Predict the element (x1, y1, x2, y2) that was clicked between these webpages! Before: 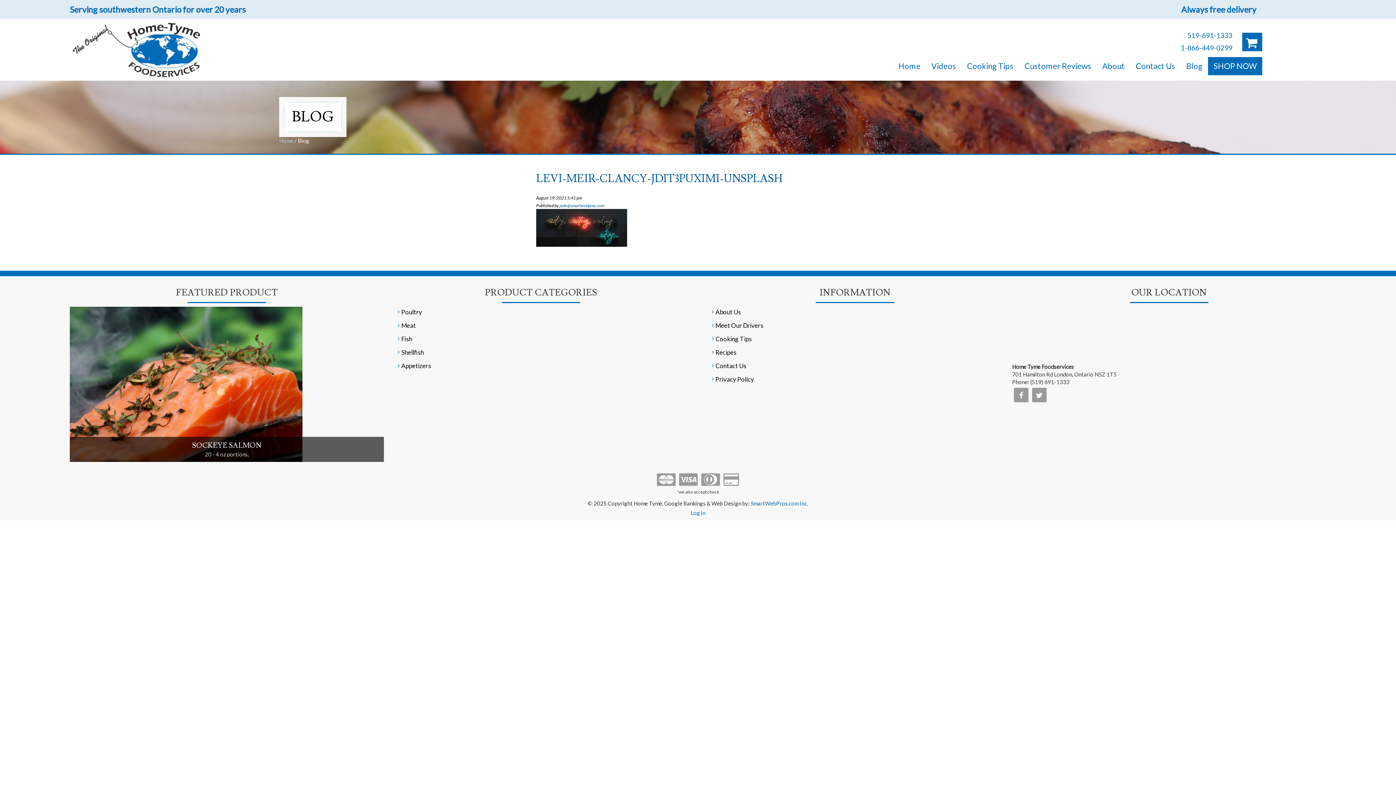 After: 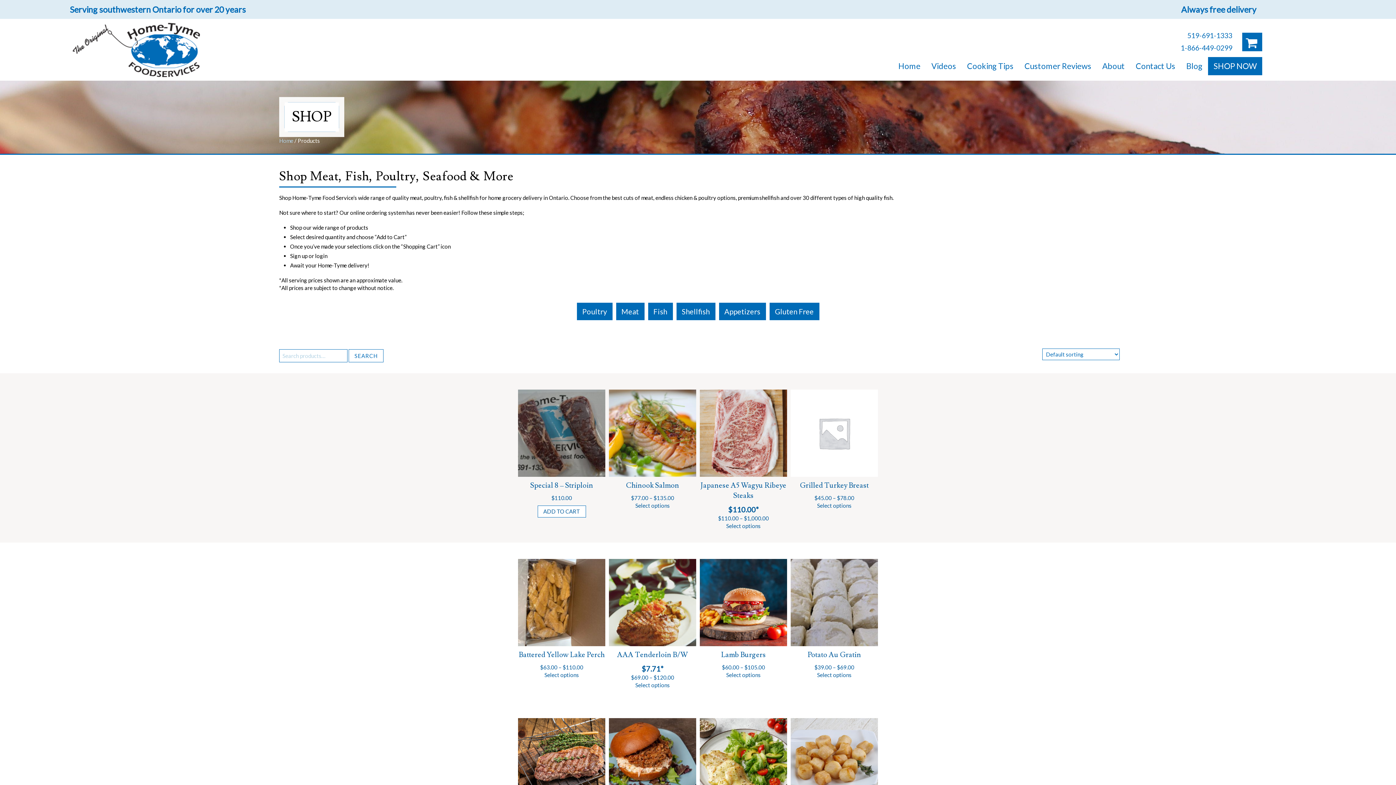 Action: bbox: (1208, 57, 1262, 75) label: SHOP NOW